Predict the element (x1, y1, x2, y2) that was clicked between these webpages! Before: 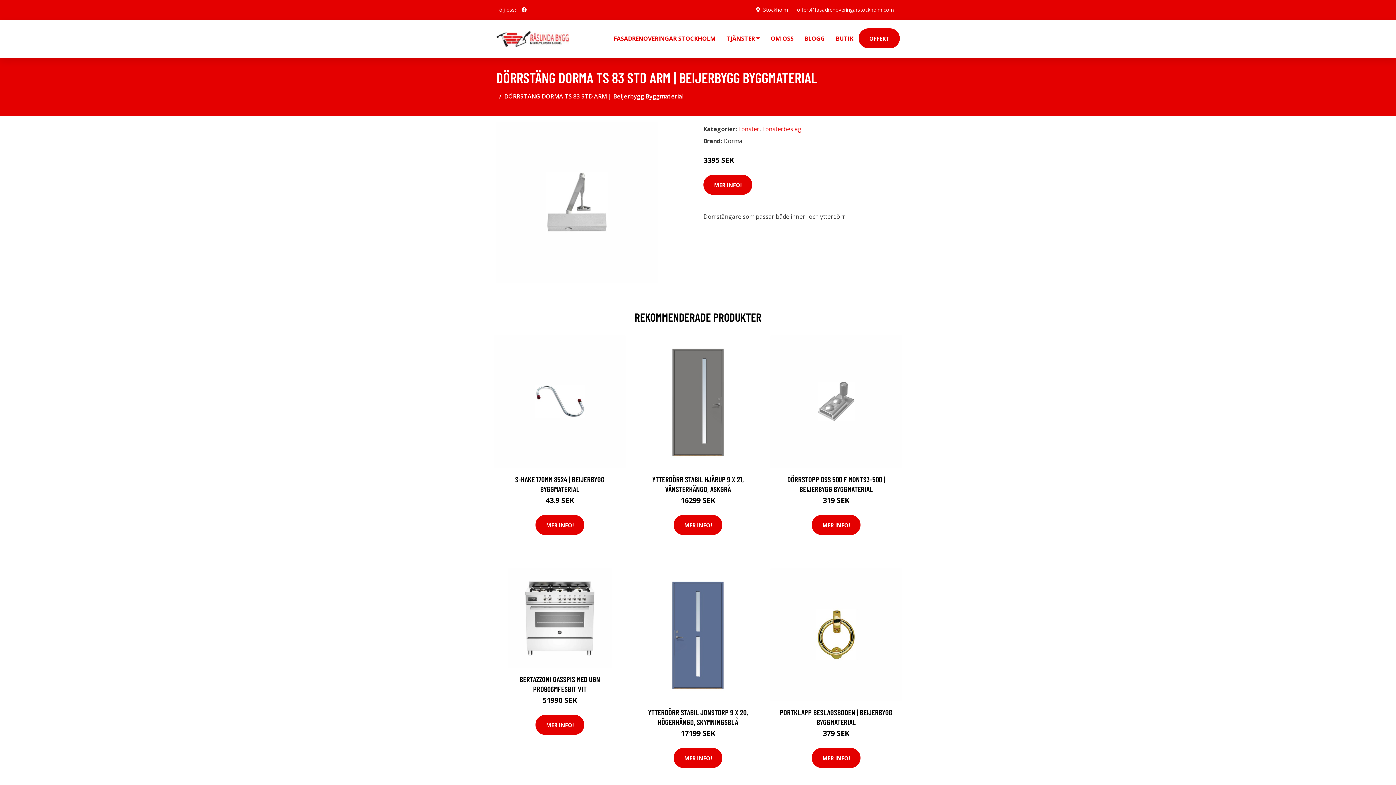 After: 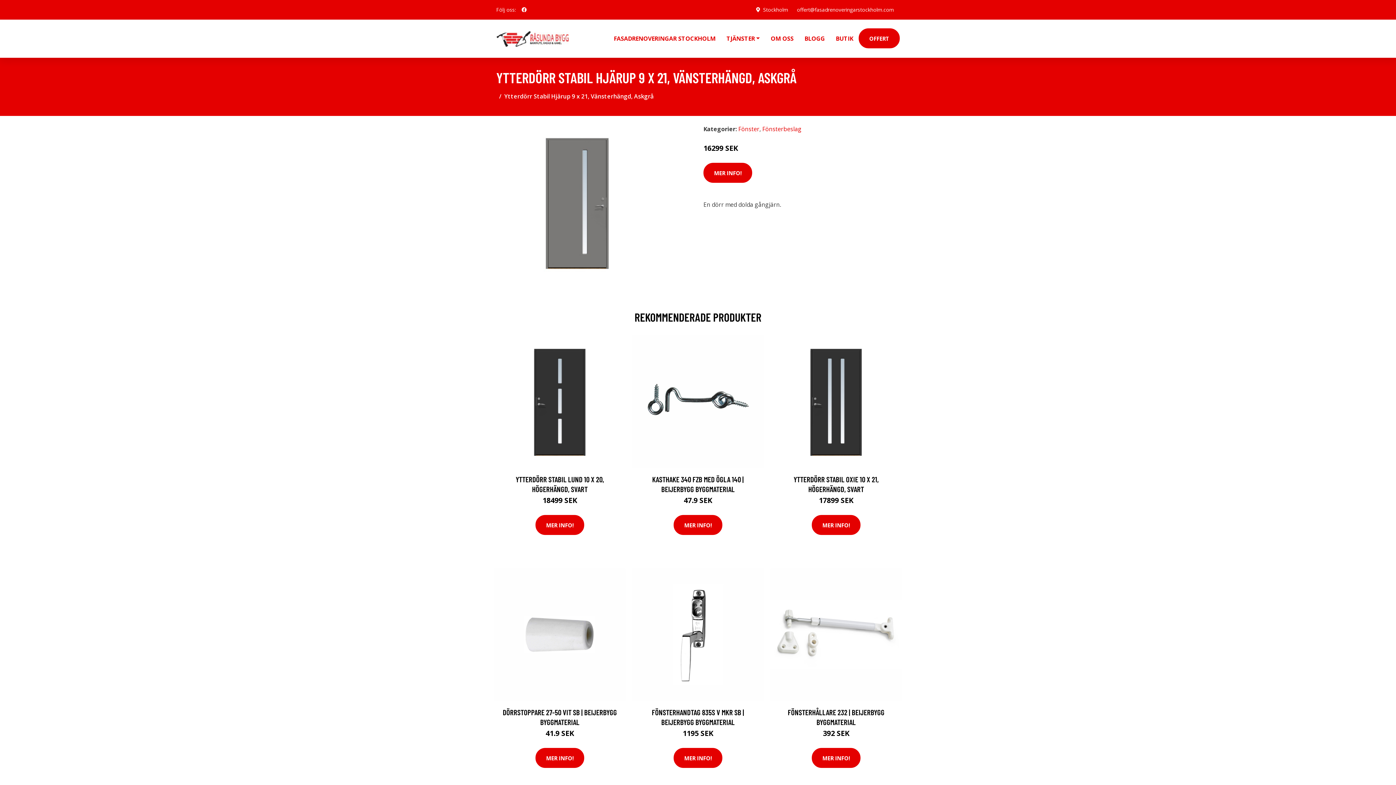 Action: bbox: (632, 335, 764, 468)